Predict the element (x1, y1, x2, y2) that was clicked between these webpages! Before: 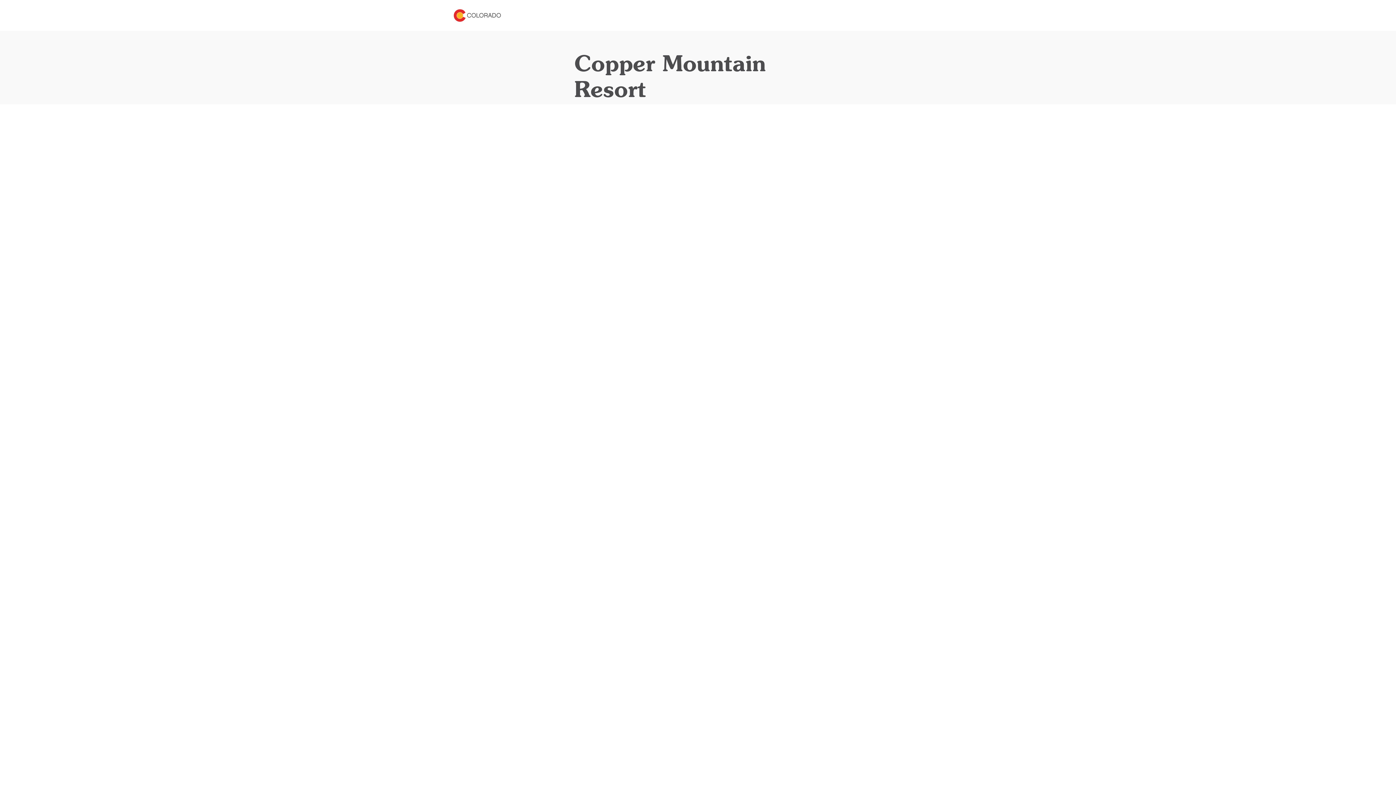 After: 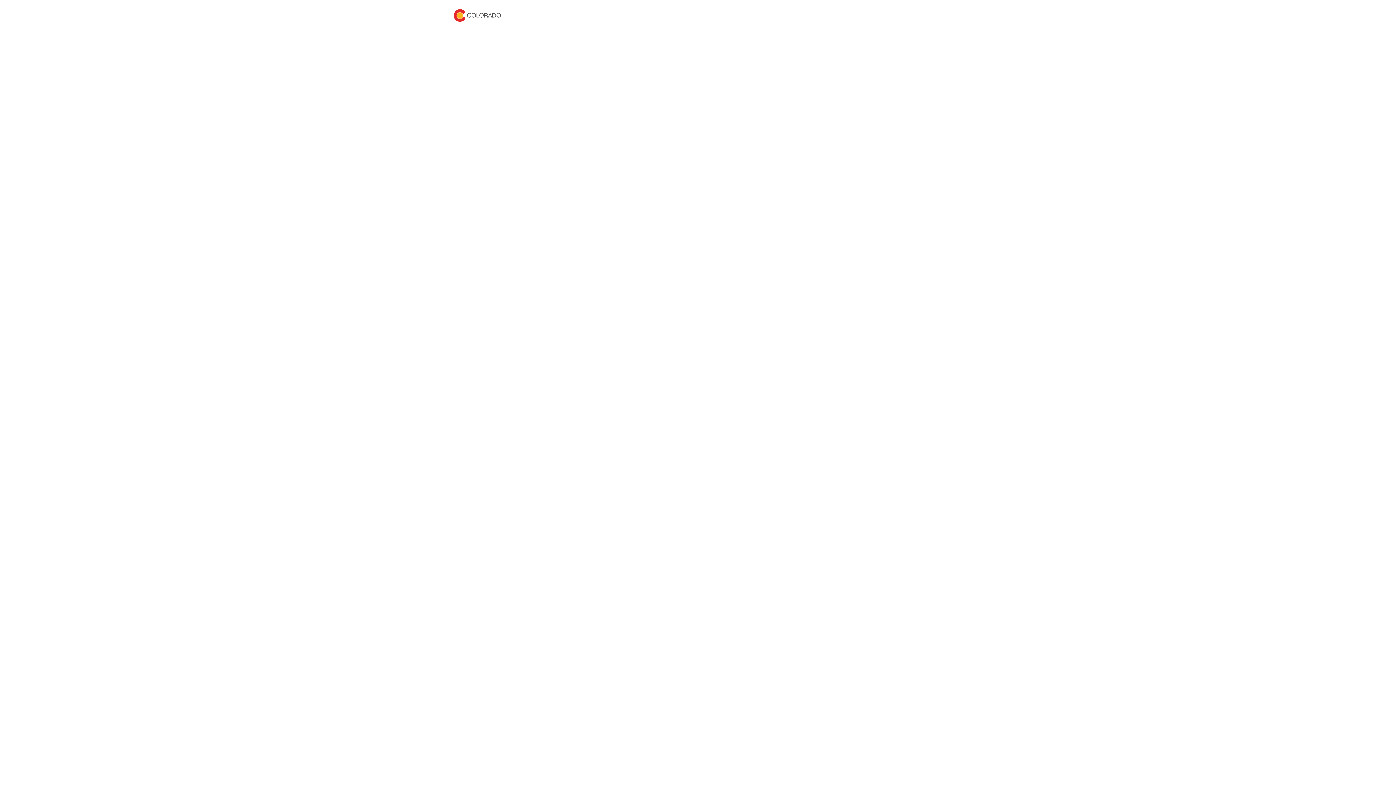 Action: bbox: (453, 4, 501, 26)